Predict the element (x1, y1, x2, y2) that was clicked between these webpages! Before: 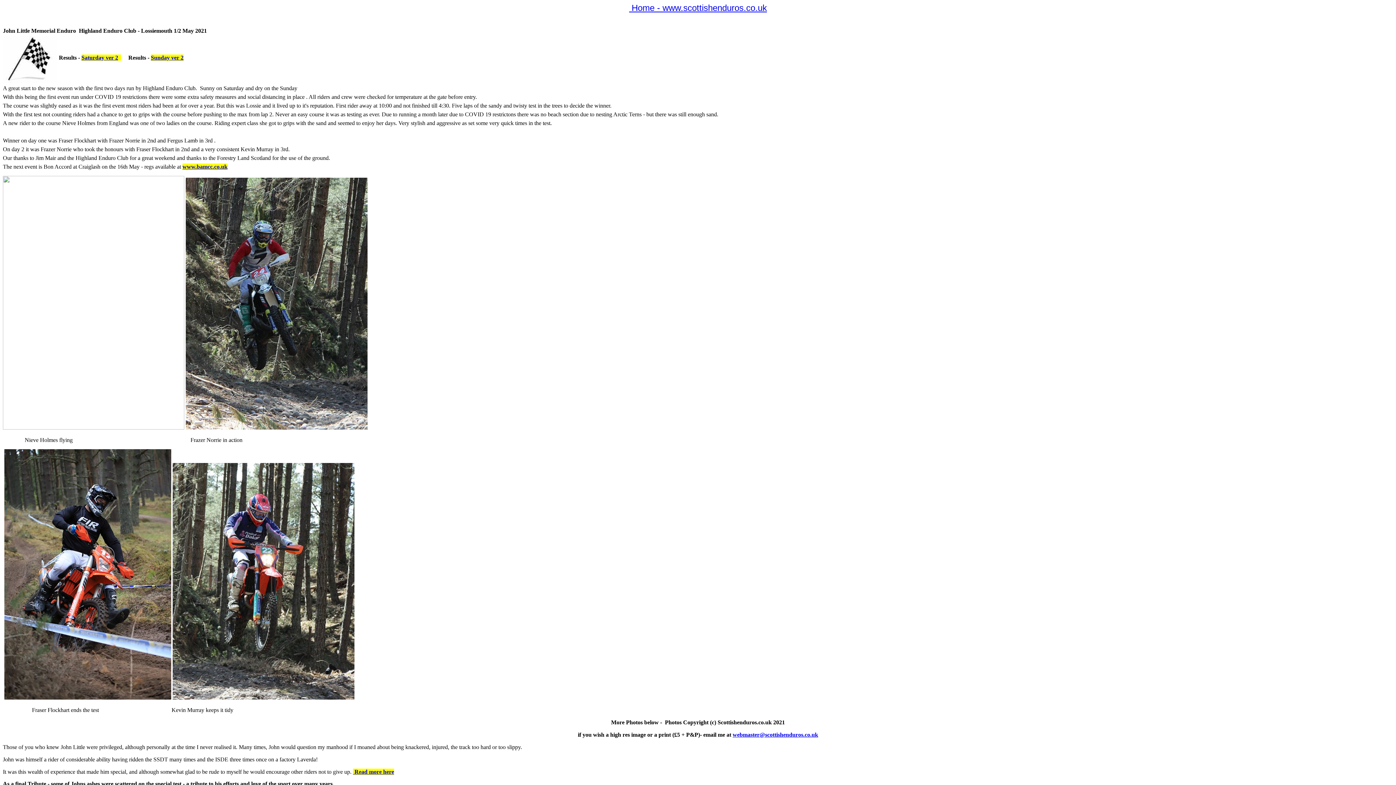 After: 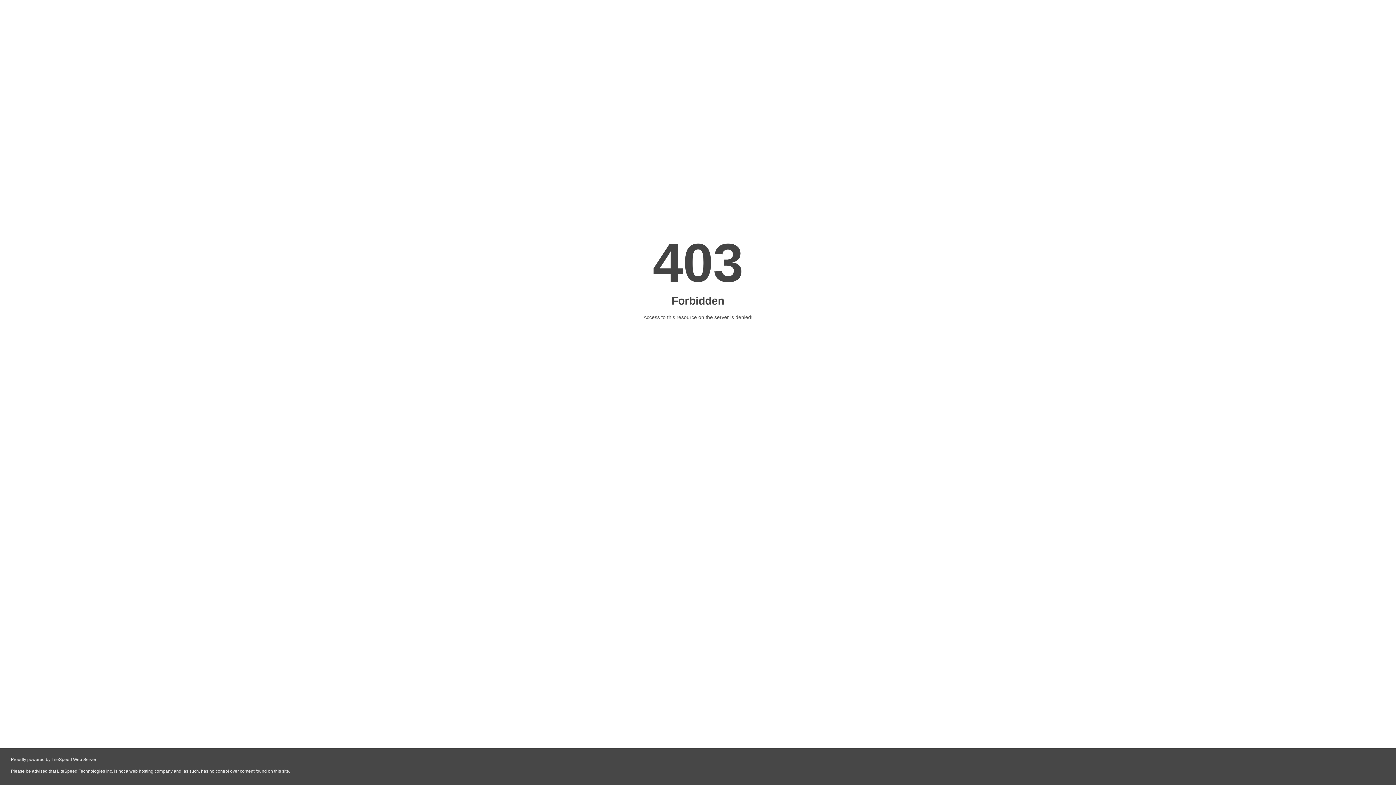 Action: bbox: (182, 163, 227, 169) label: www.bamcc.co.uk